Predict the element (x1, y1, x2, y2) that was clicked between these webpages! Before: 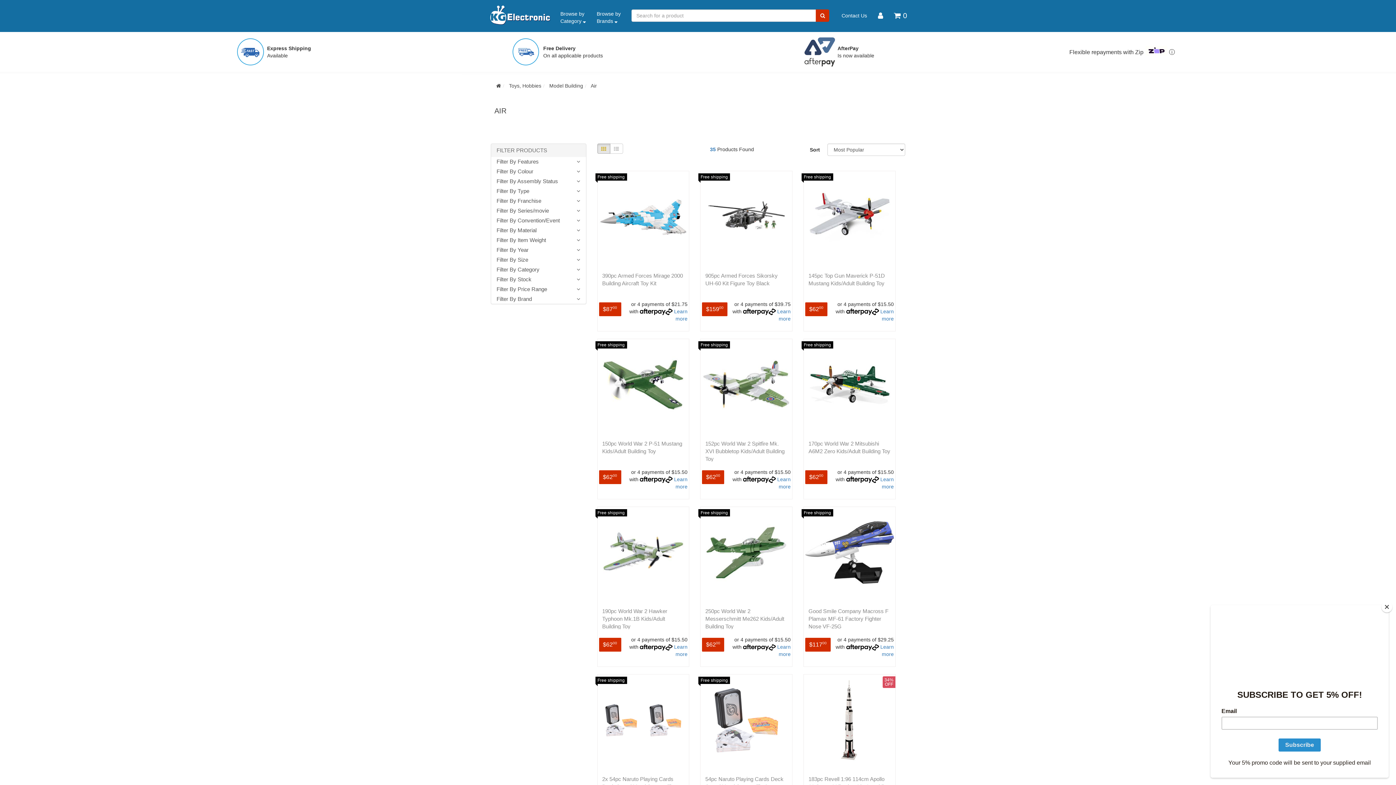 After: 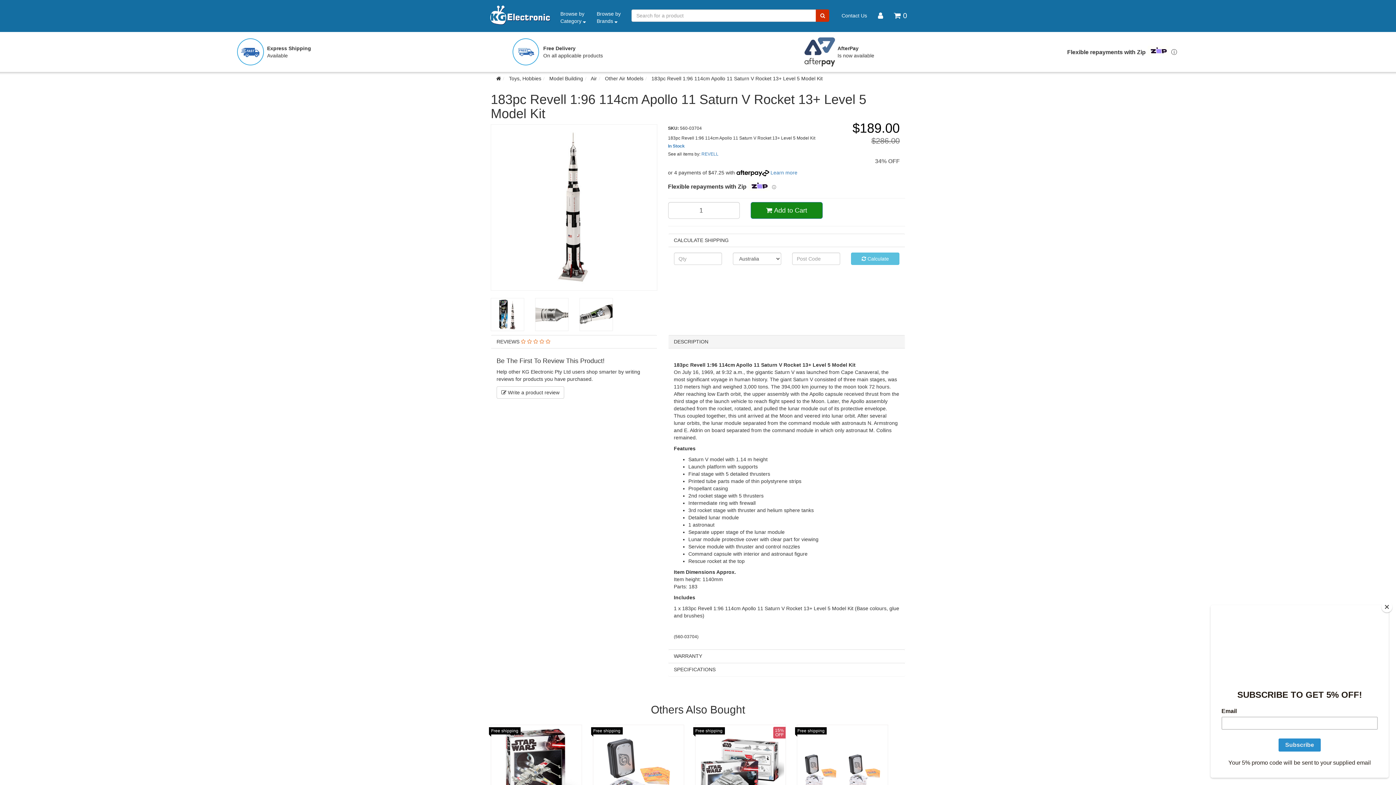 Action: bbox: (805, 676, 894, 765)